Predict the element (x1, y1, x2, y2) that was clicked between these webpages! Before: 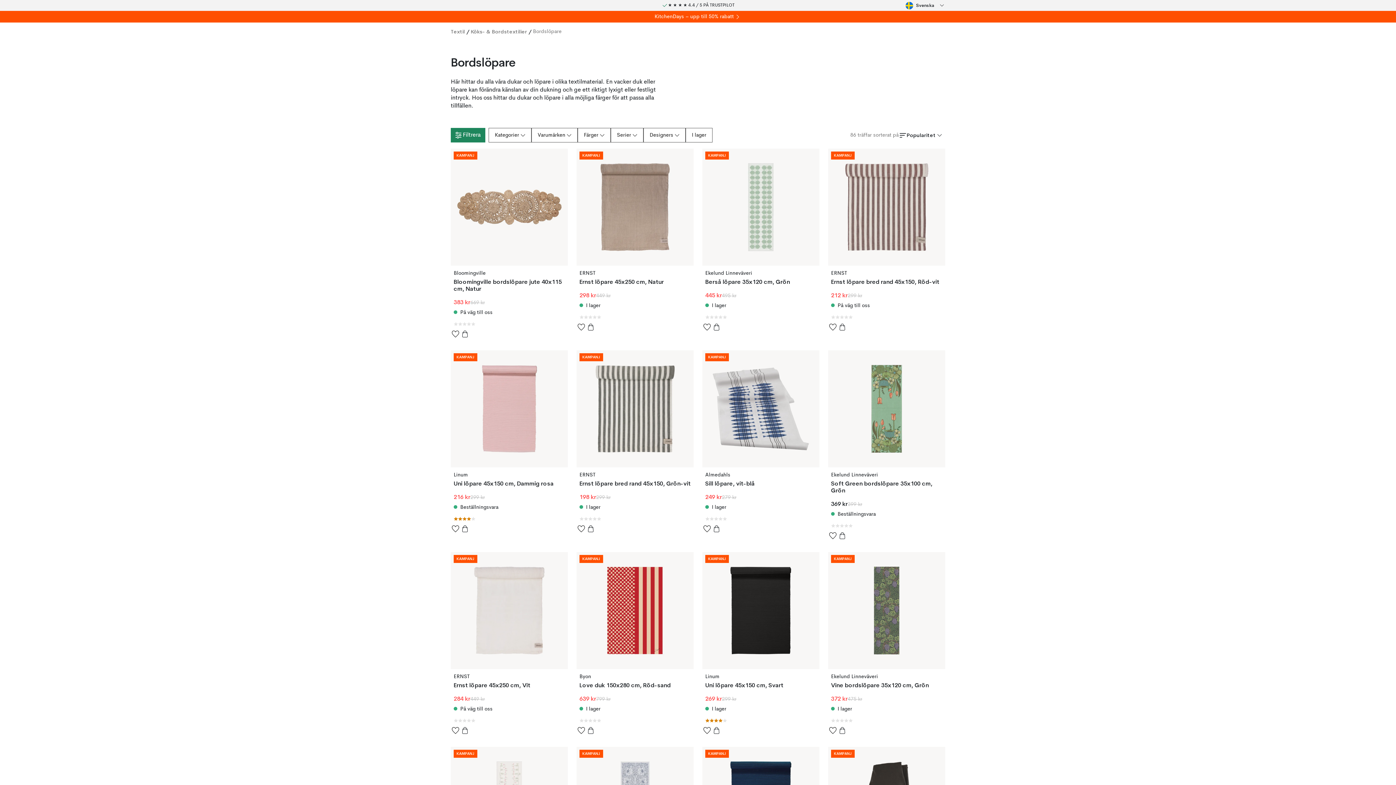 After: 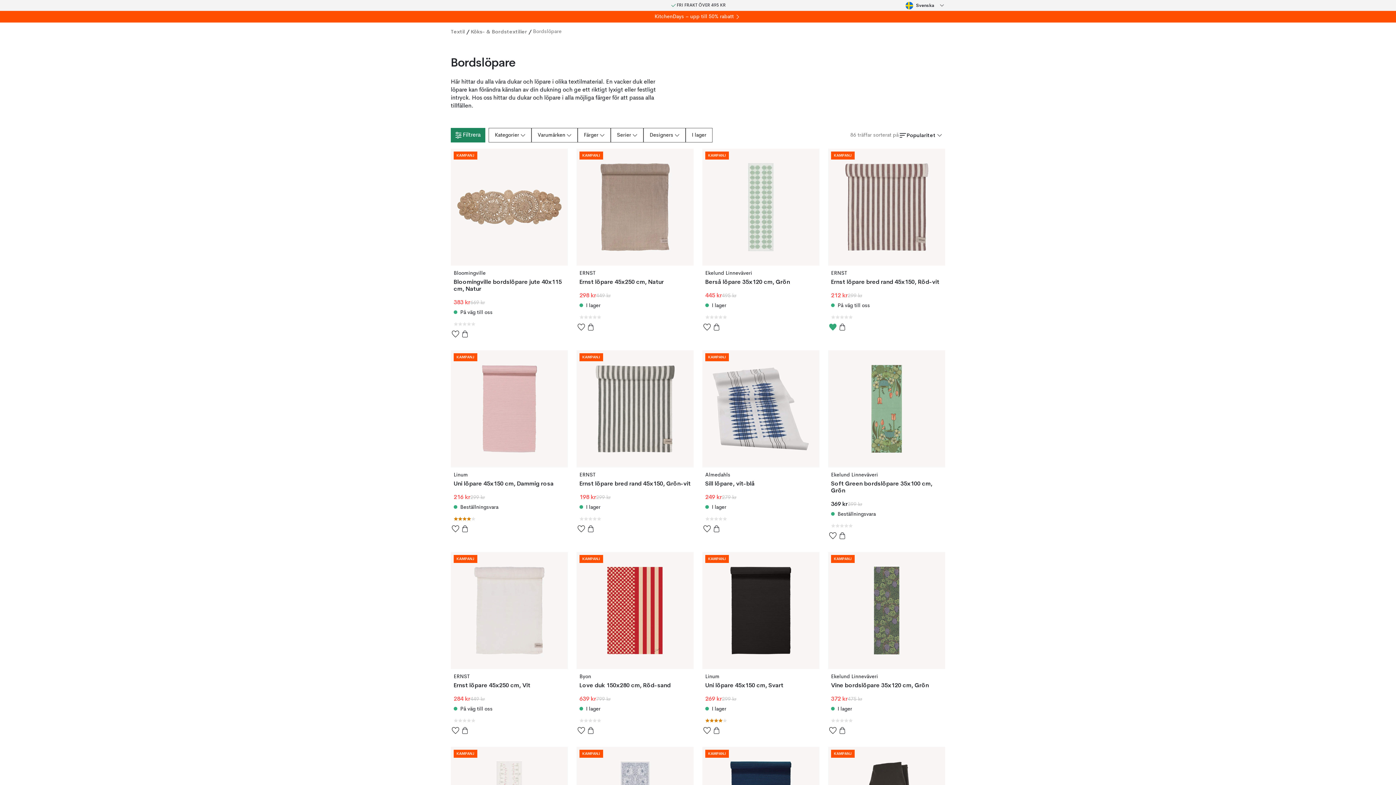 Action: bbox: (828, 322, 837, 332) label: Spara som favorit